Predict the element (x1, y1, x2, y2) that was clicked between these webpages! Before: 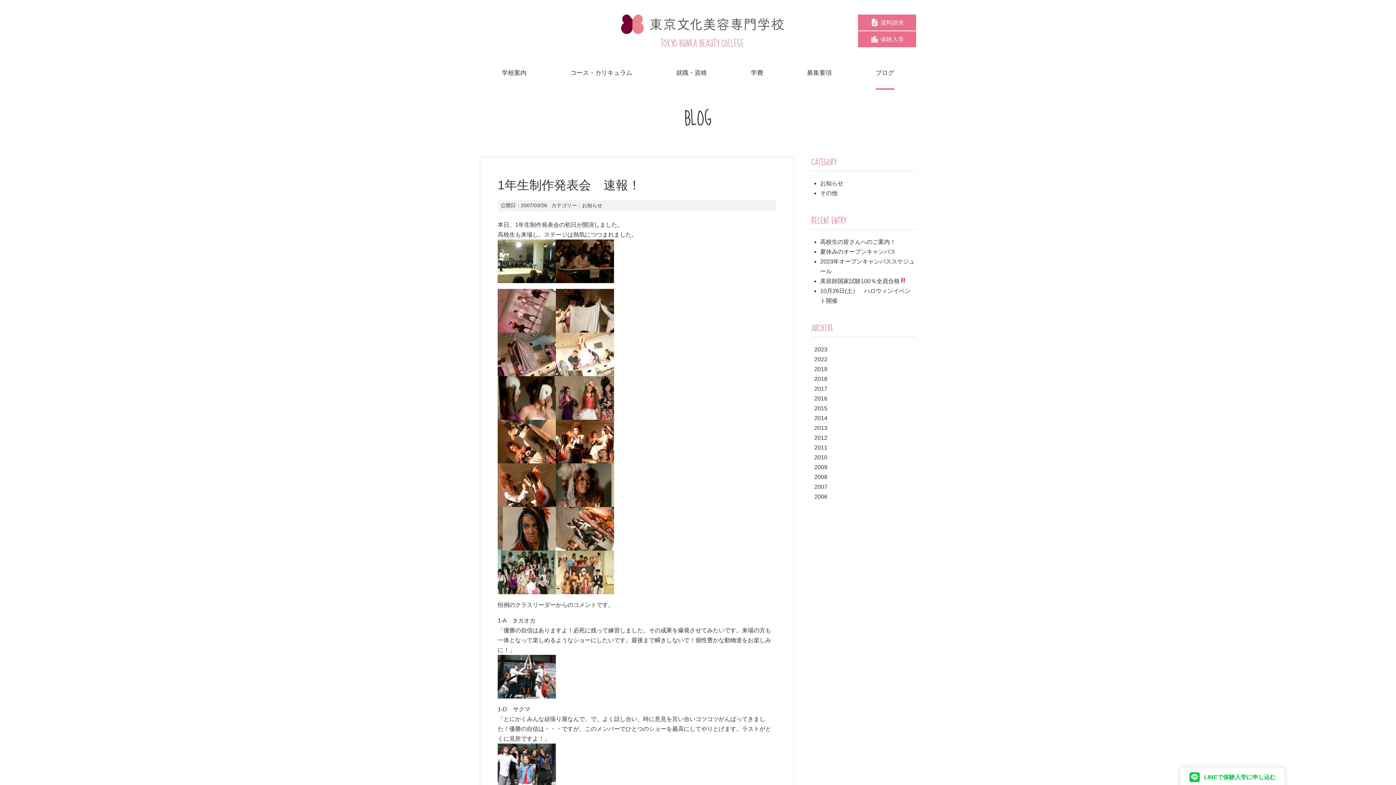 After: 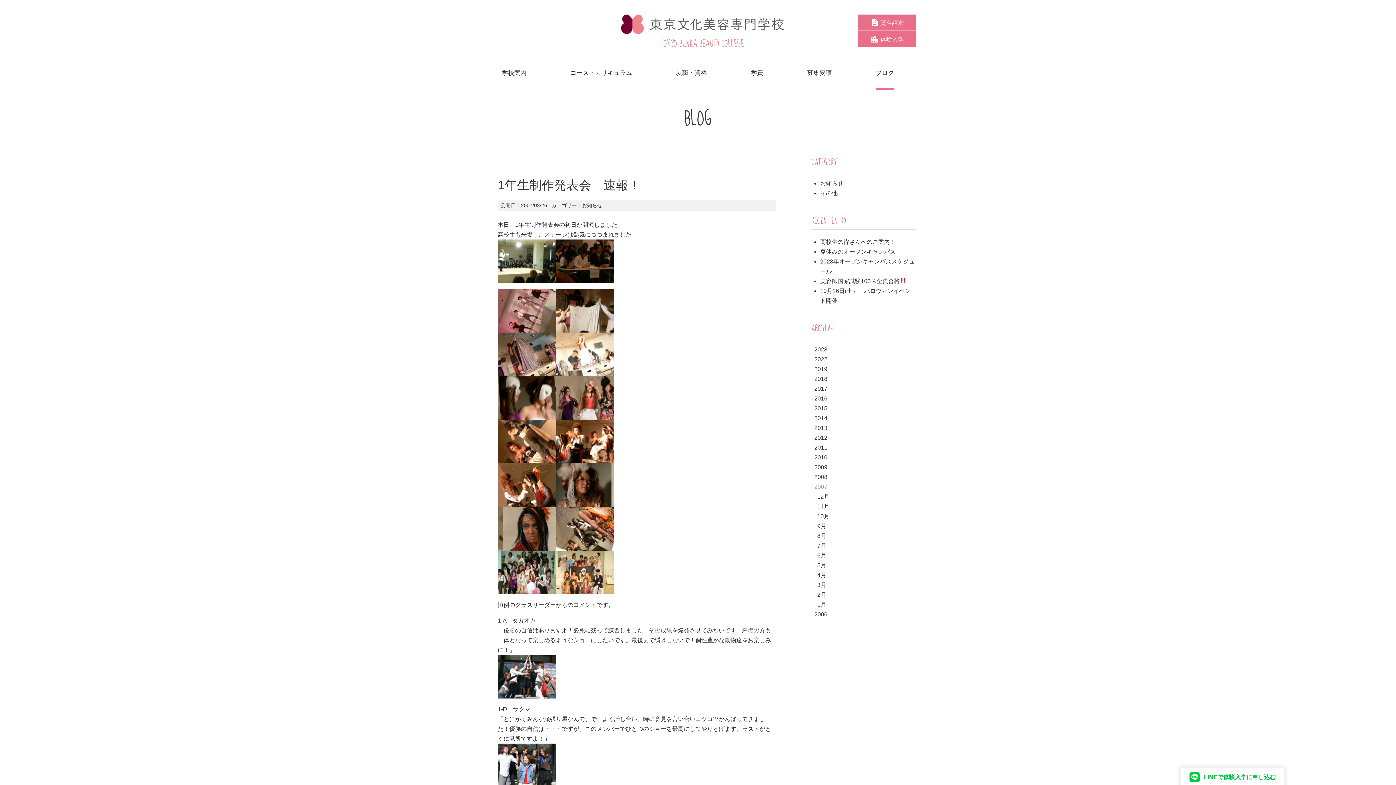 Action: label: 2007 bbox: (811, 483, 827, 490)